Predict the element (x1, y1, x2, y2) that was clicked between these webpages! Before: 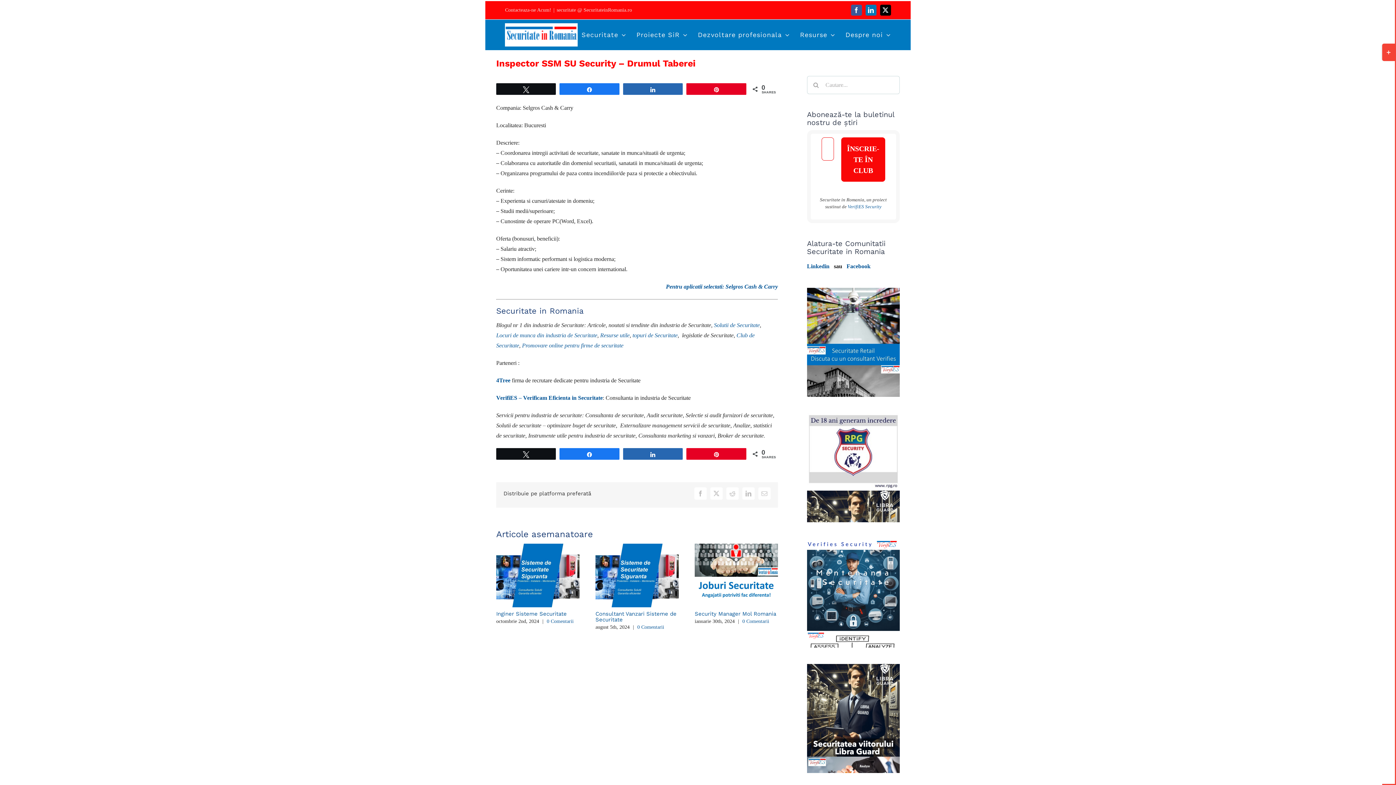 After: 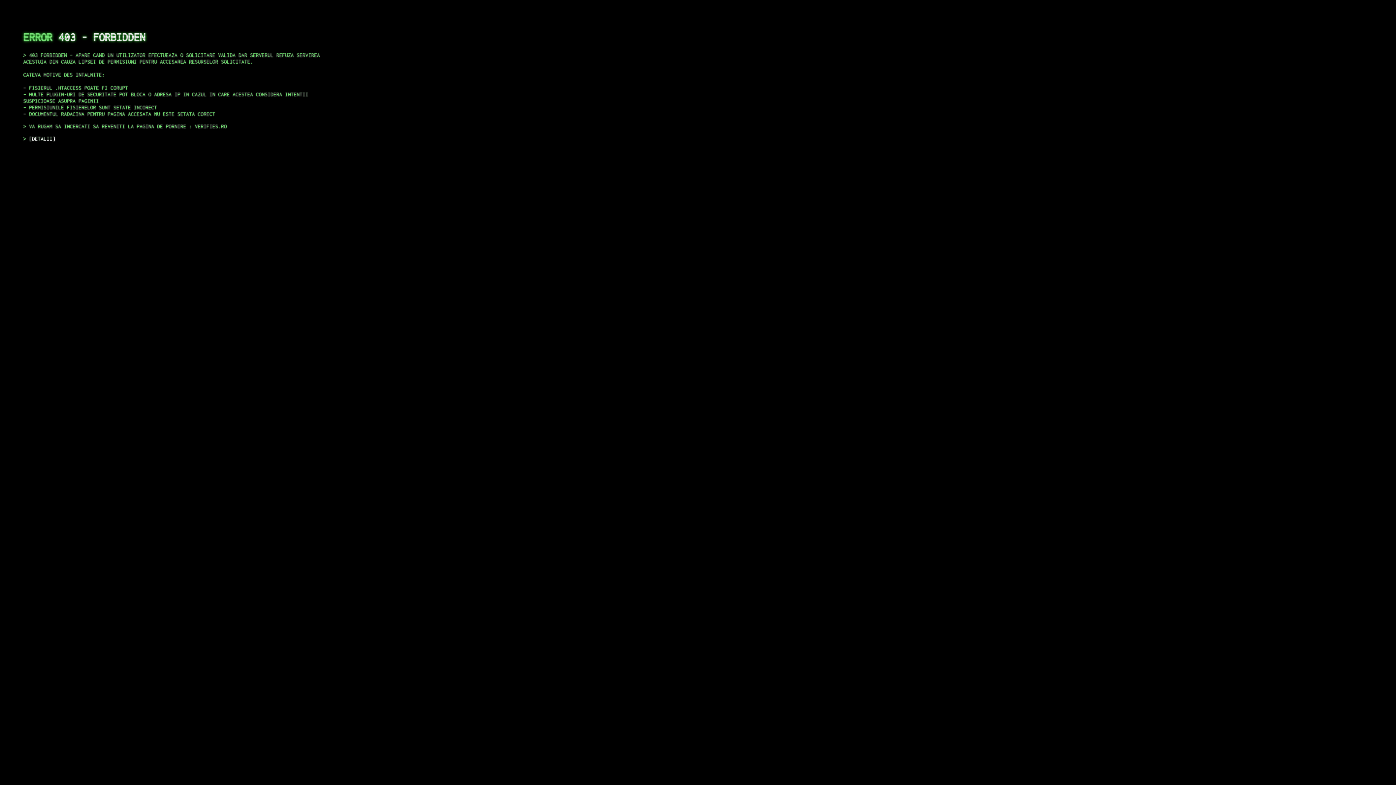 Action: label: VerifiES Security bbox: (847, 204, 881, 209)